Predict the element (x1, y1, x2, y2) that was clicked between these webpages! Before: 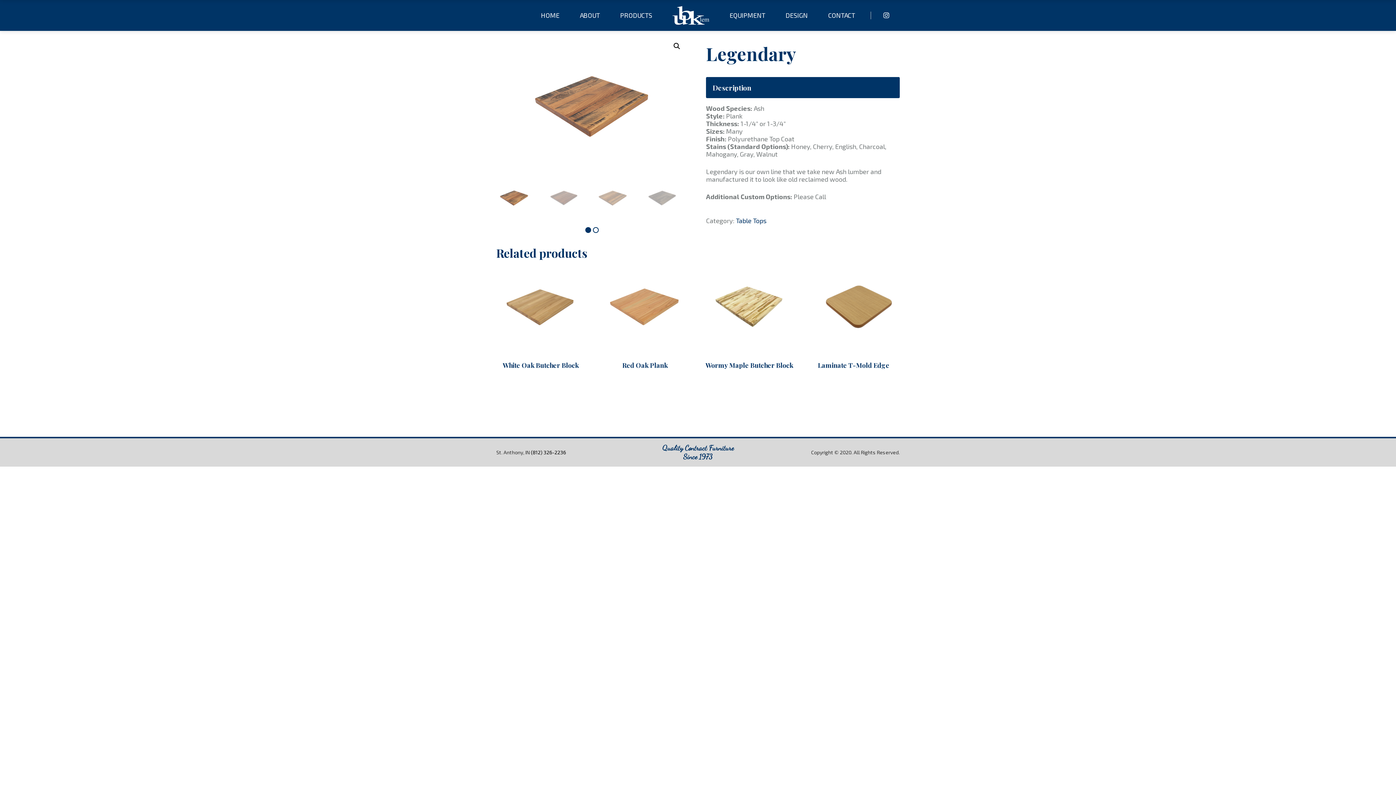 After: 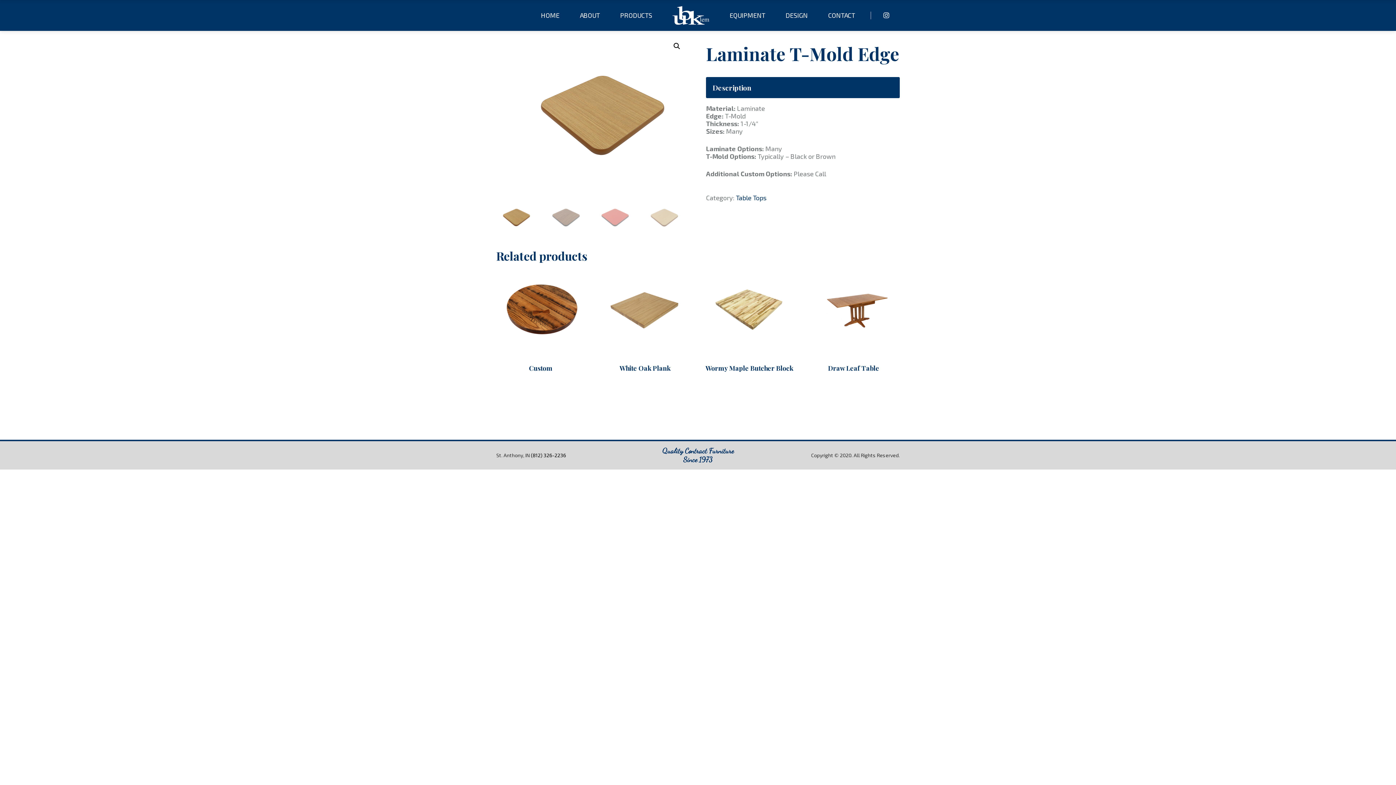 Action: label: Laminate T-Mold Edge bbox: (809, 263, 898, 372)